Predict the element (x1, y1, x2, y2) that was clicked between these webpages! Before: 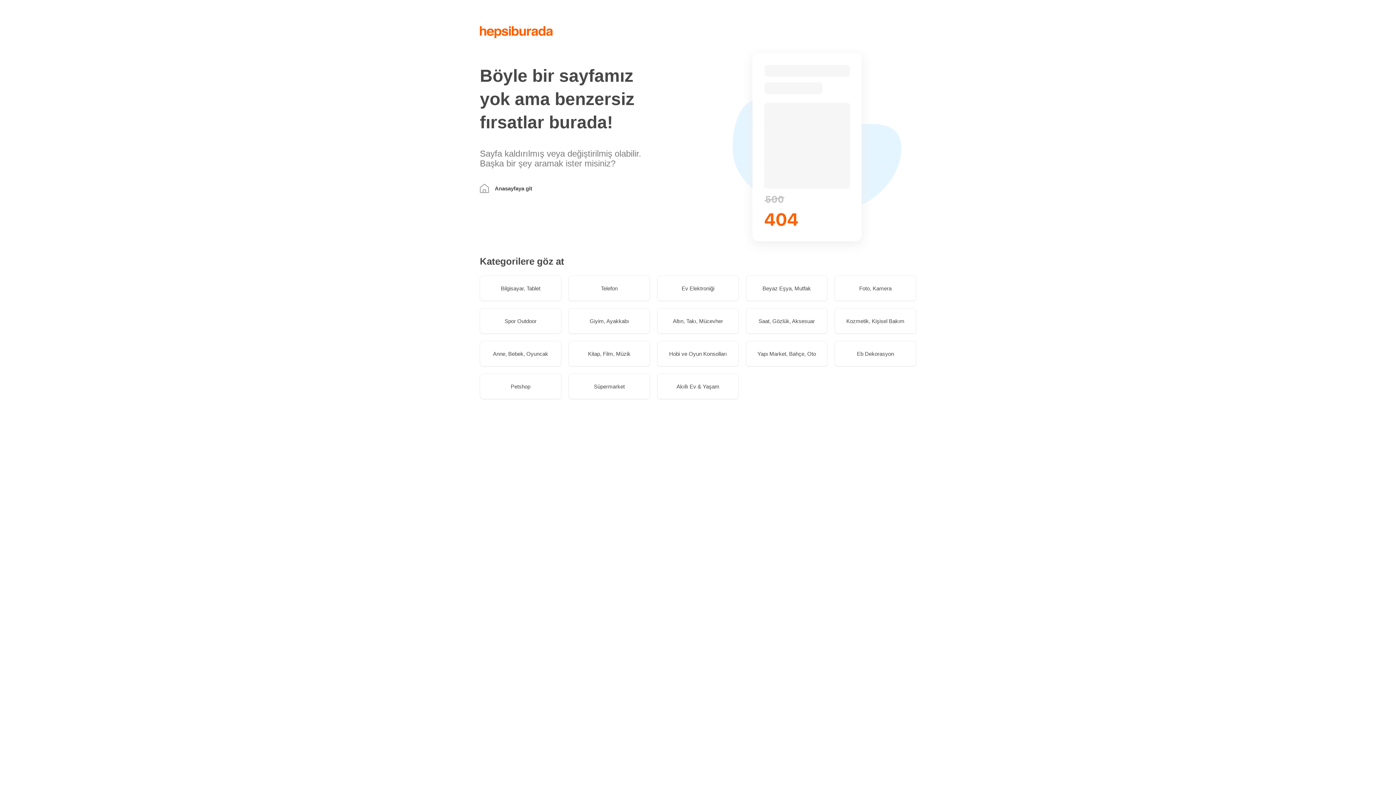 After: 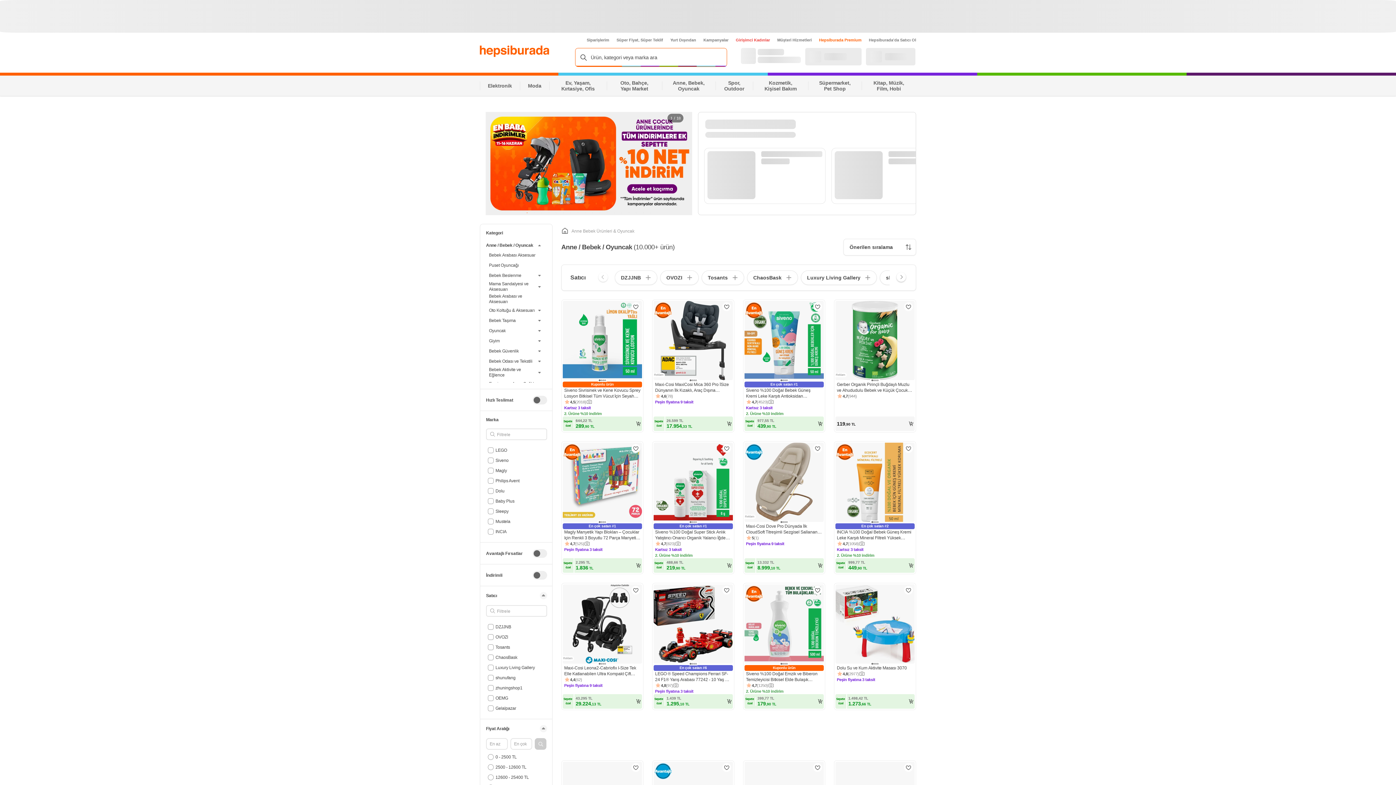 Action: bbox: (480, 341, 561, 366) label: Anne, Bebek, Oyuncak